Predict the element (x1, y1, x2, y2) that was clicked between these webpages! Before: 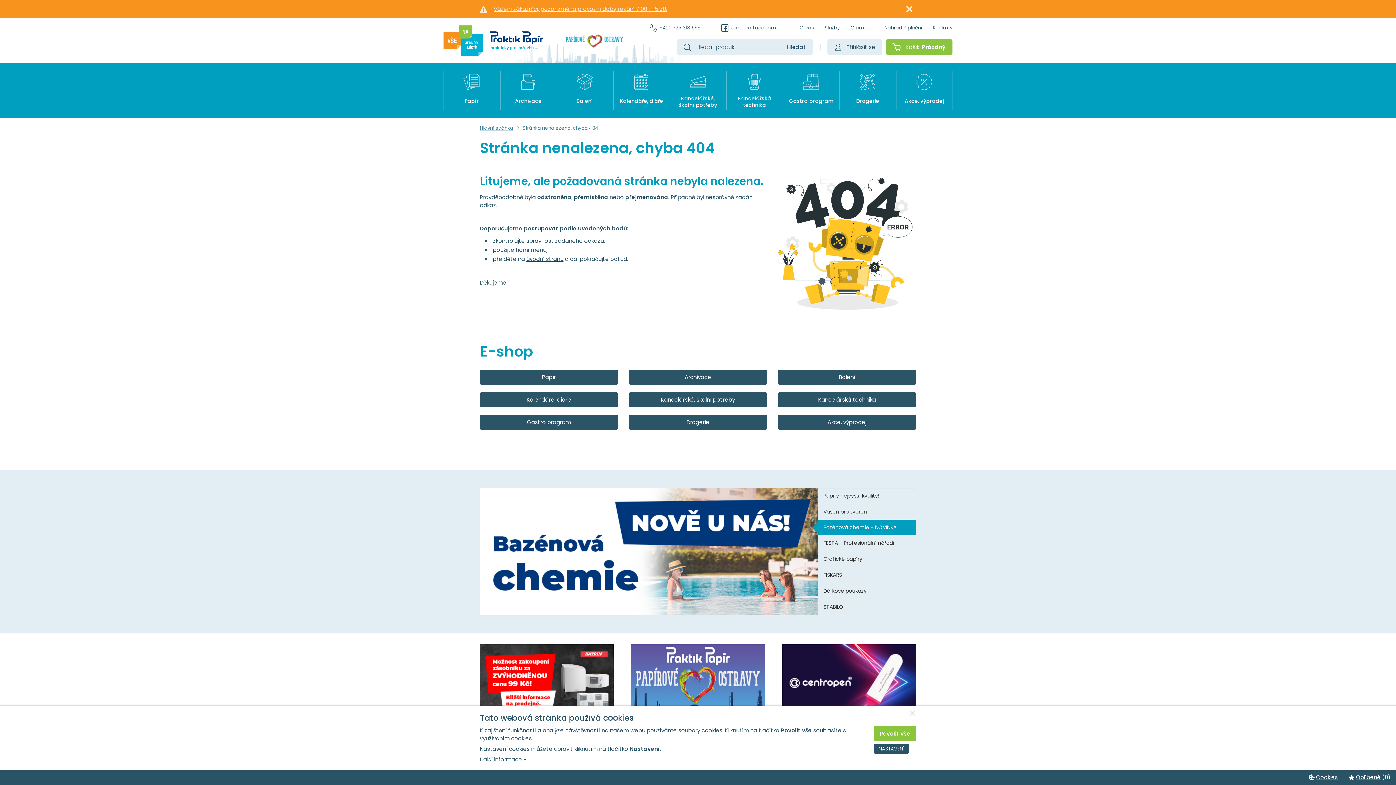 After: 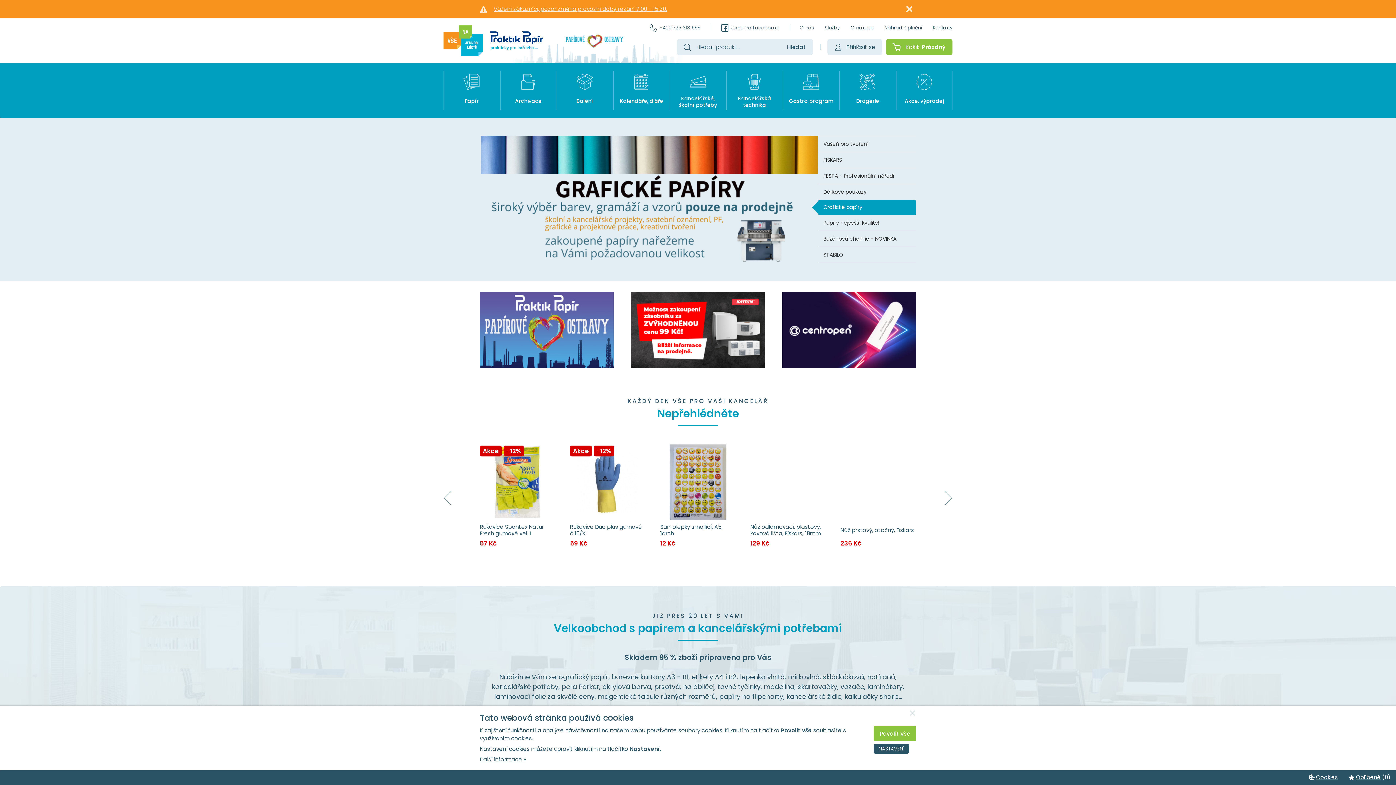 Action: label: Hlavní stránka bbox: (480, 124, 513, 131)